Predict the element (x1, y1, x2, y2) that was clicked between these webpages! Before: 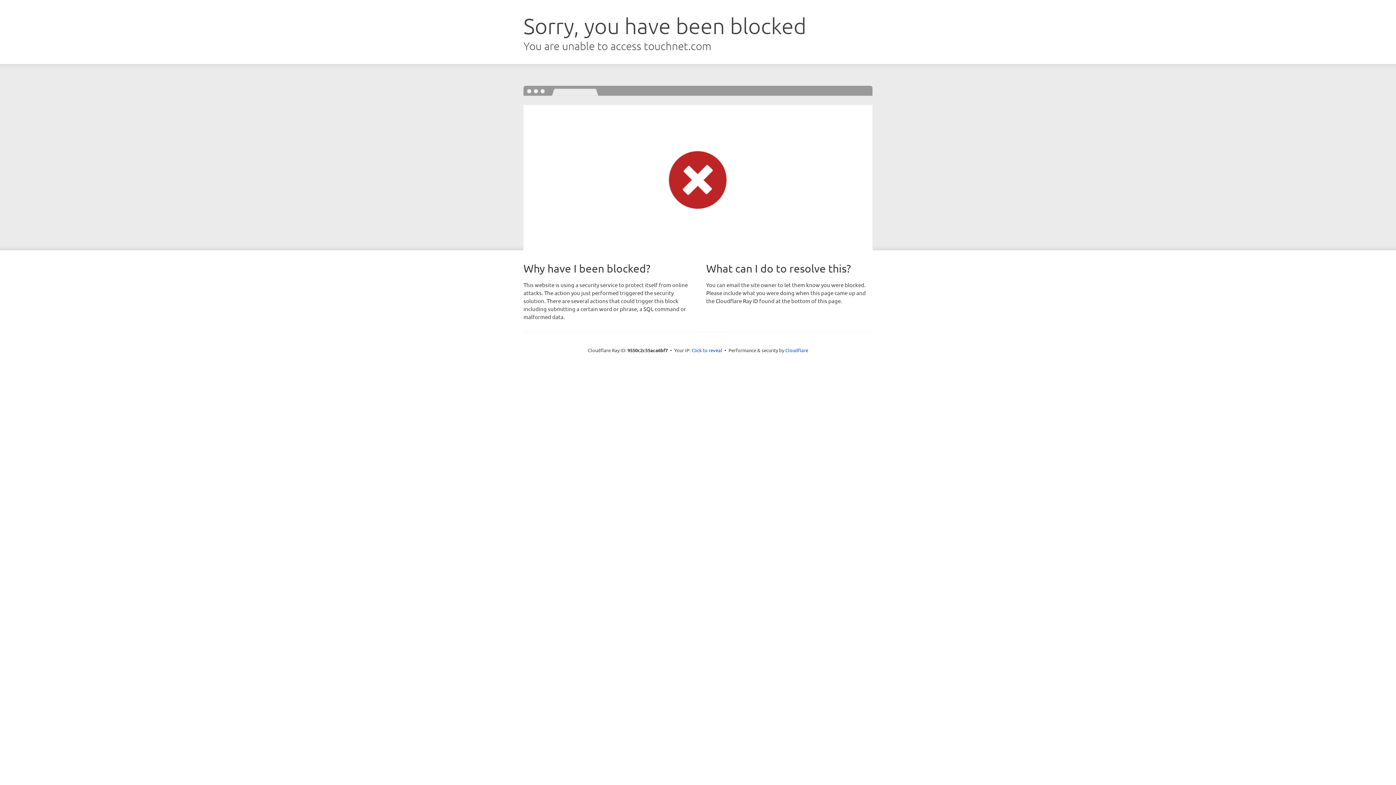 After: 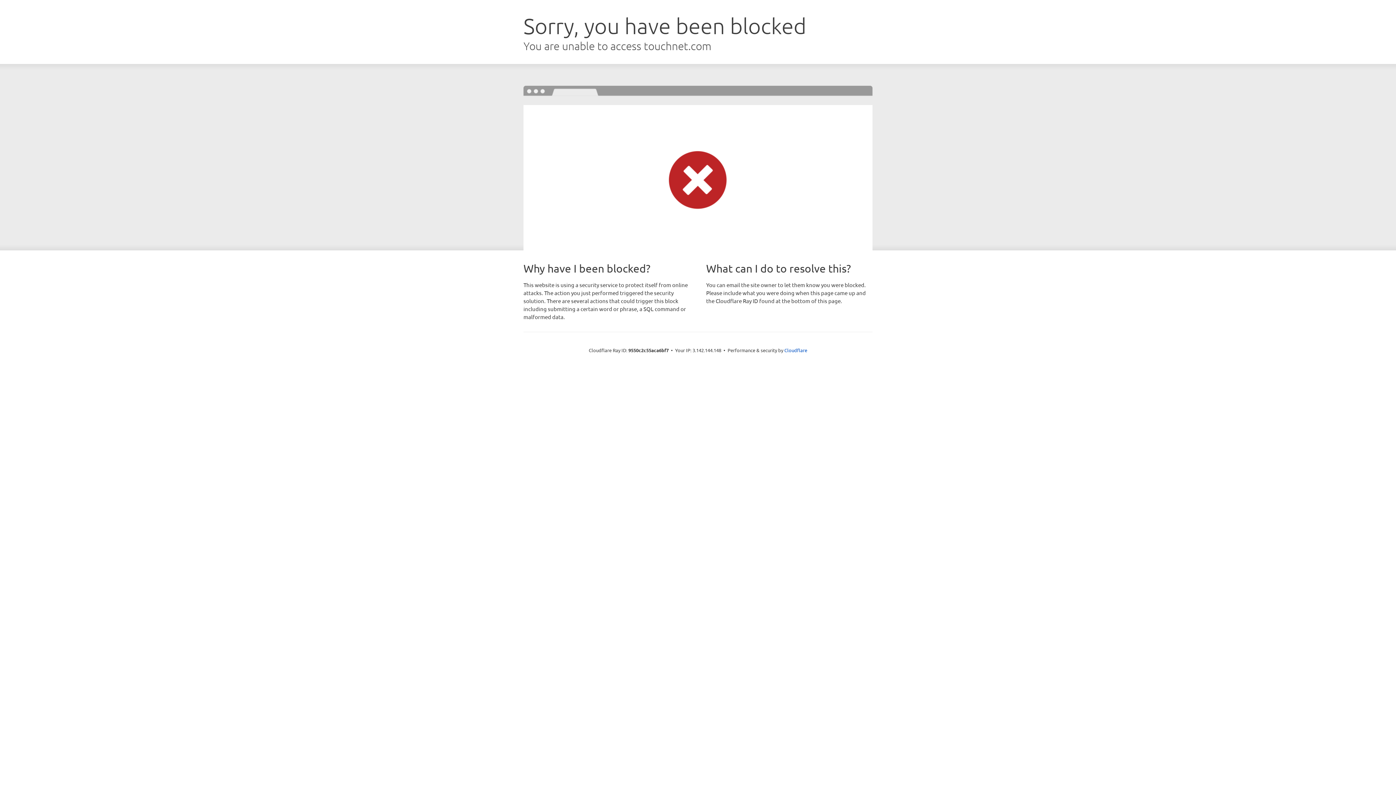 Action: label: Click to reveal bbox: (691, 346, 722, 353)